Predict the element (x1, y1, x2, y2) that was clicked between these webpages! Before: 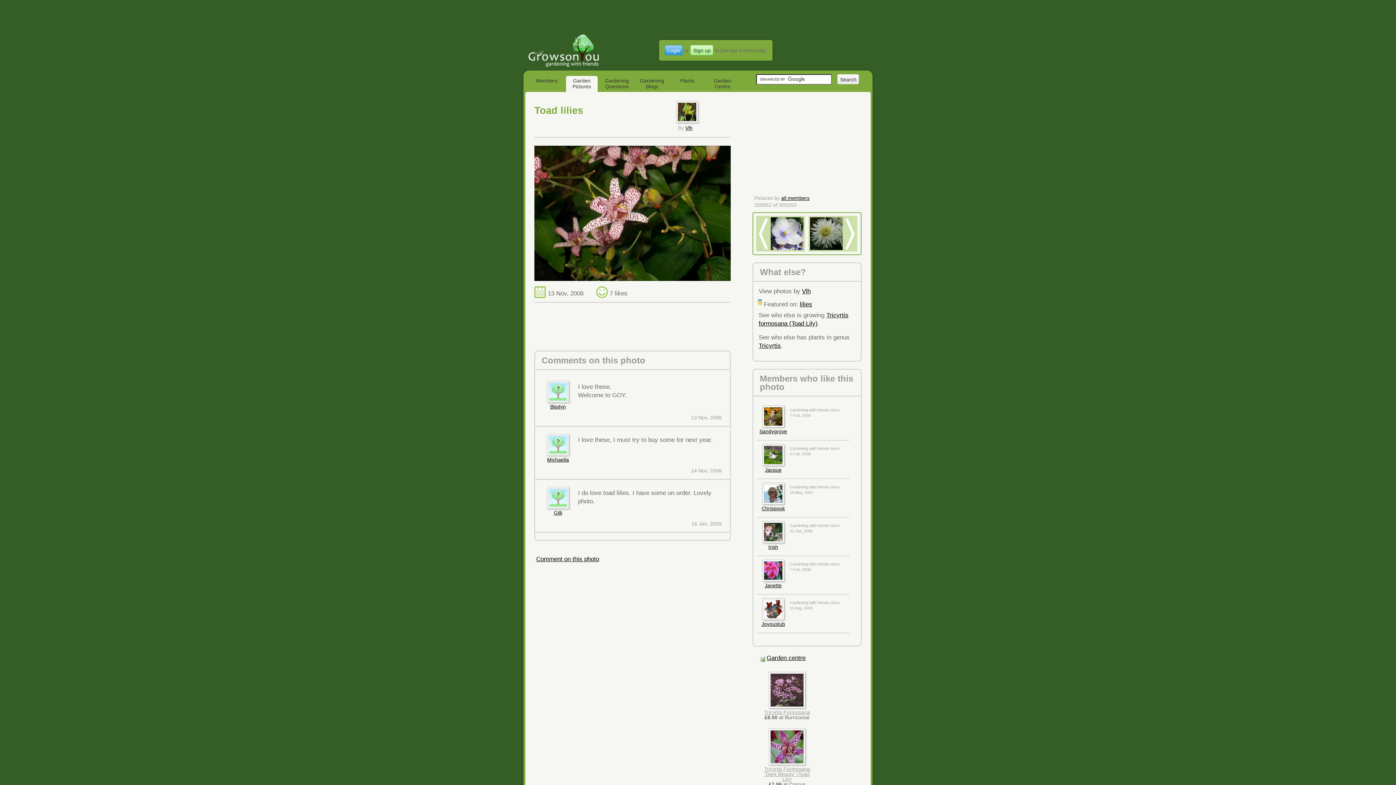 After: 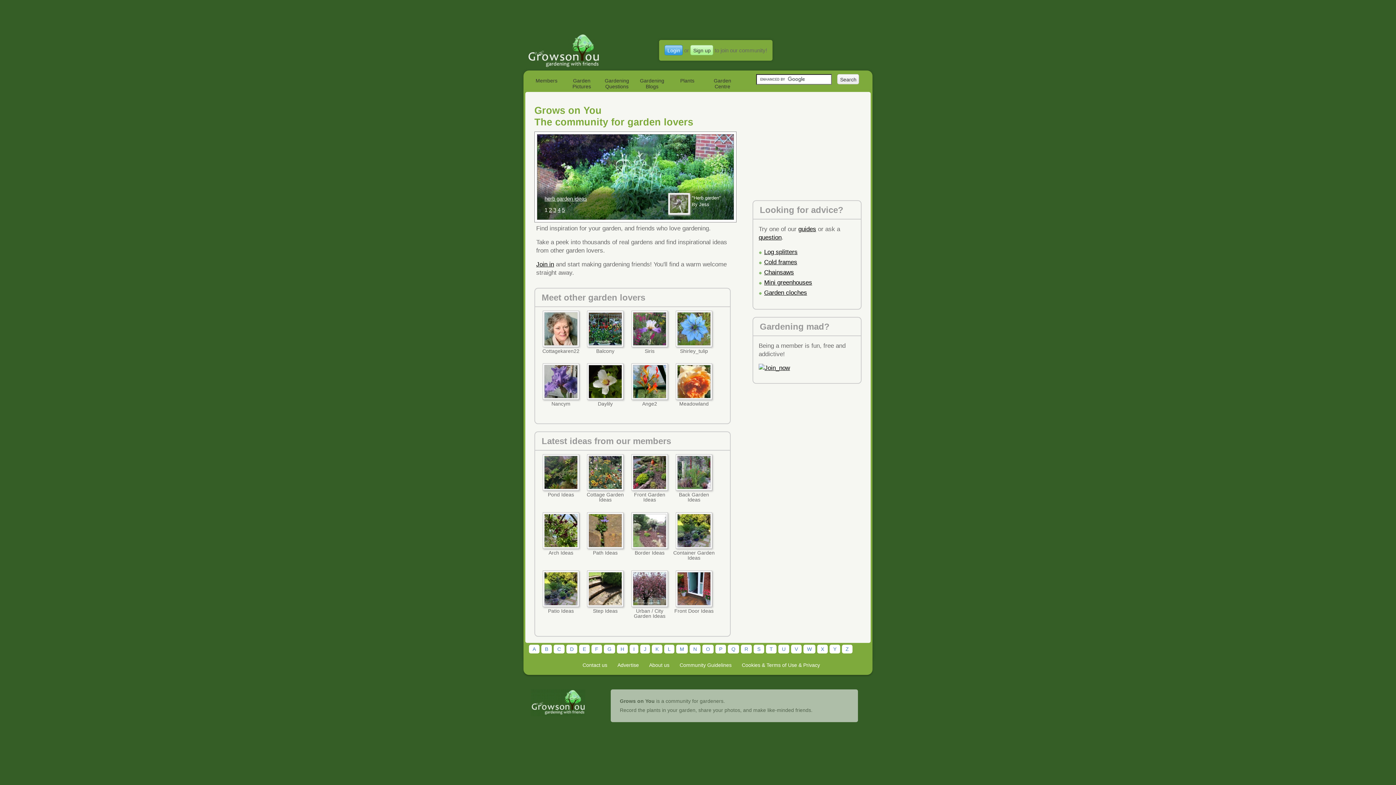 Action: bbox: (527, 64, 600, 70)